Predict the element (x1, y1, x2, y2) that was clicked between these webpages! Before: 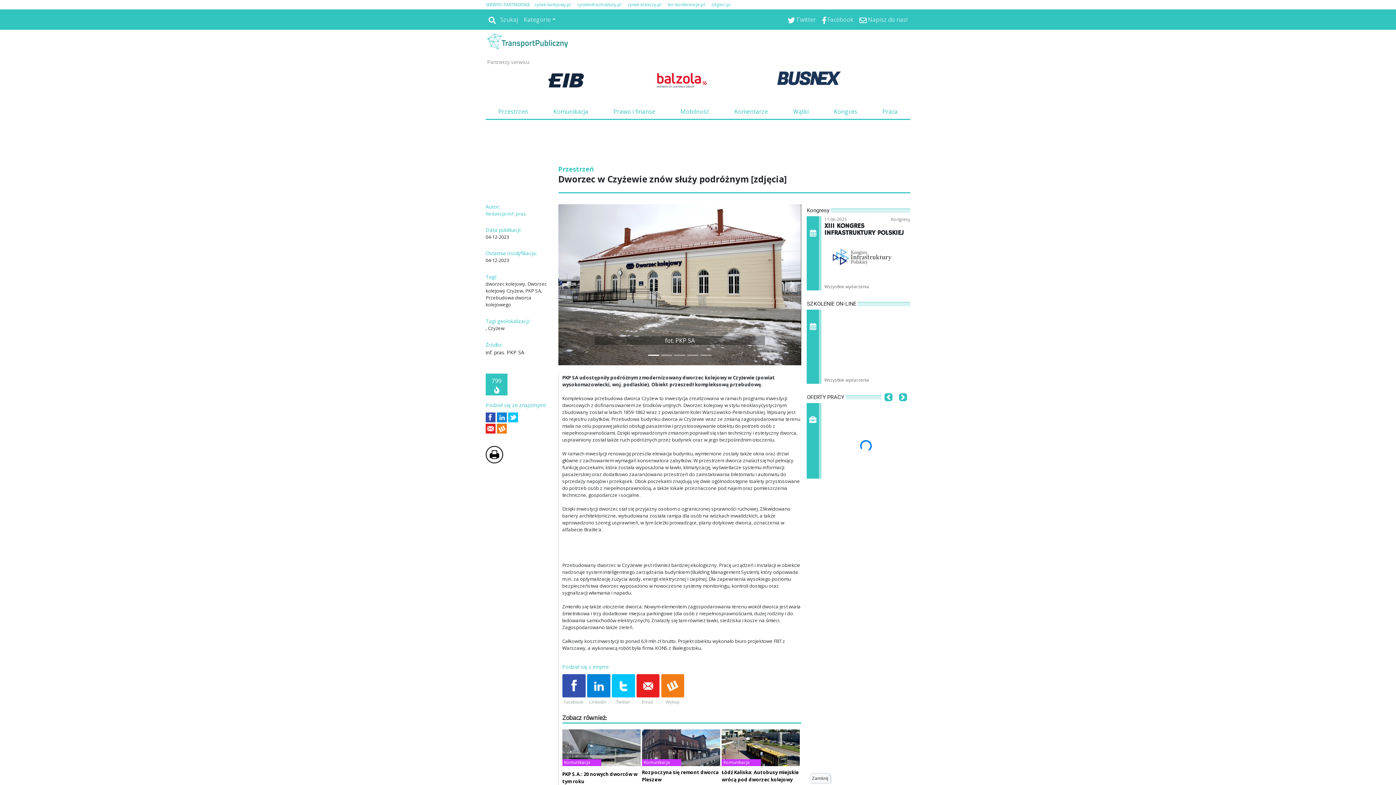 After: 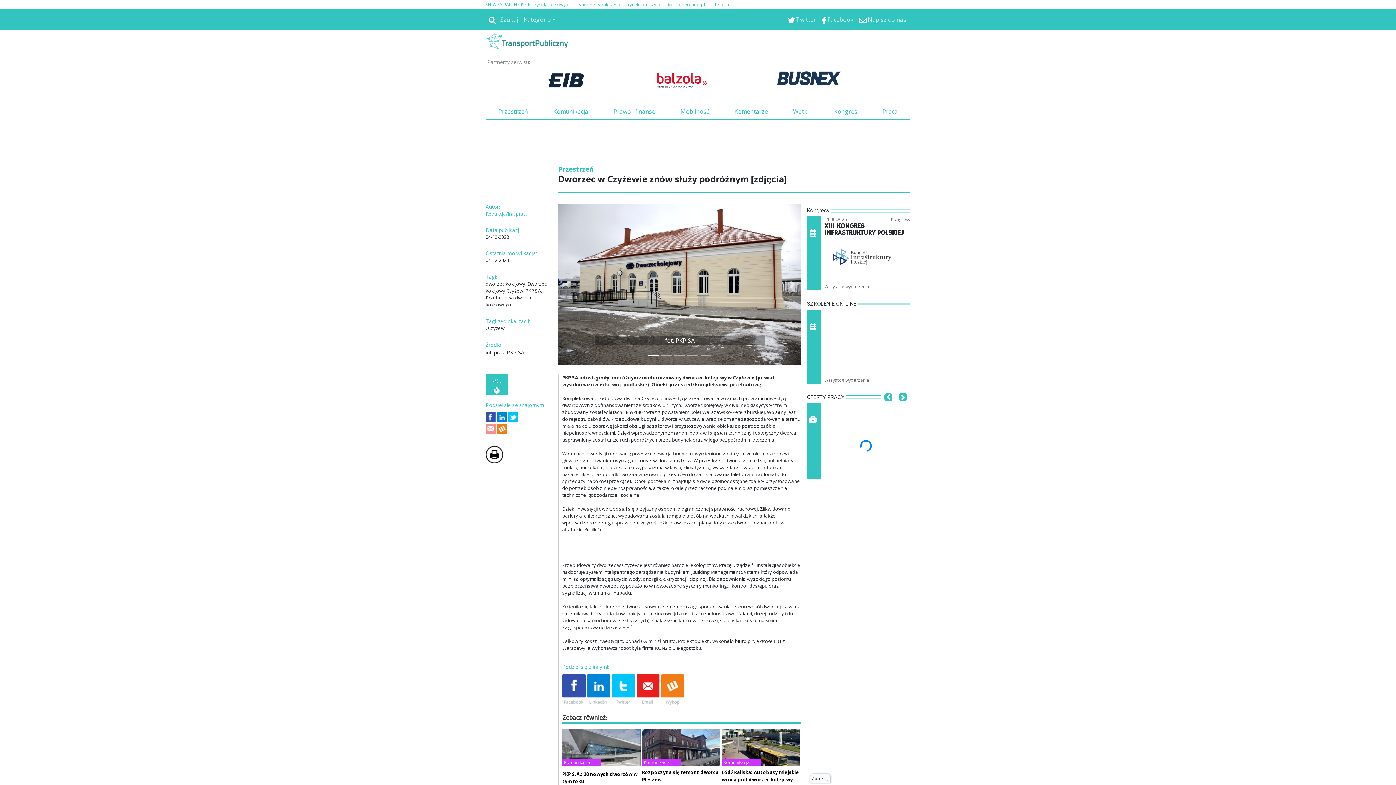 Action: bbox: (485, 424, 497, 432)